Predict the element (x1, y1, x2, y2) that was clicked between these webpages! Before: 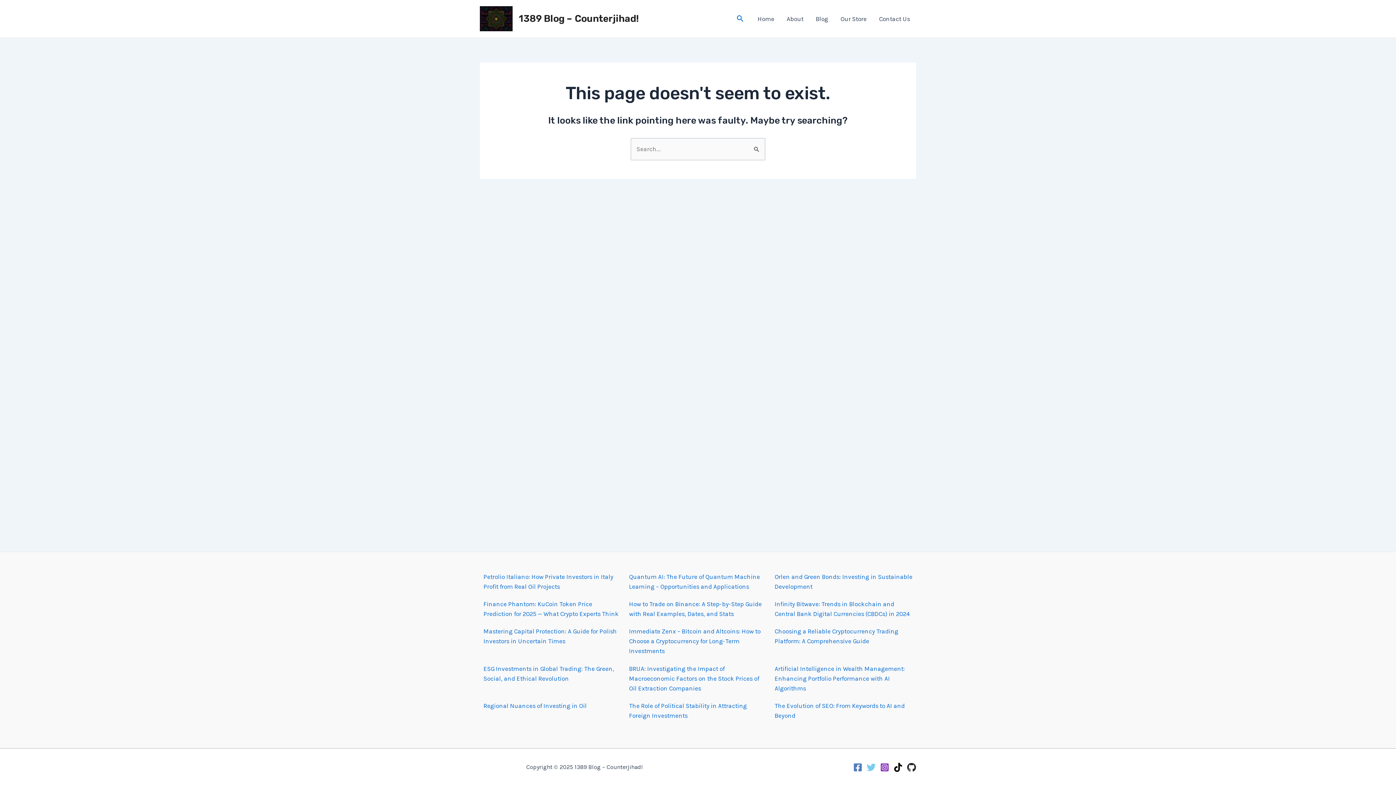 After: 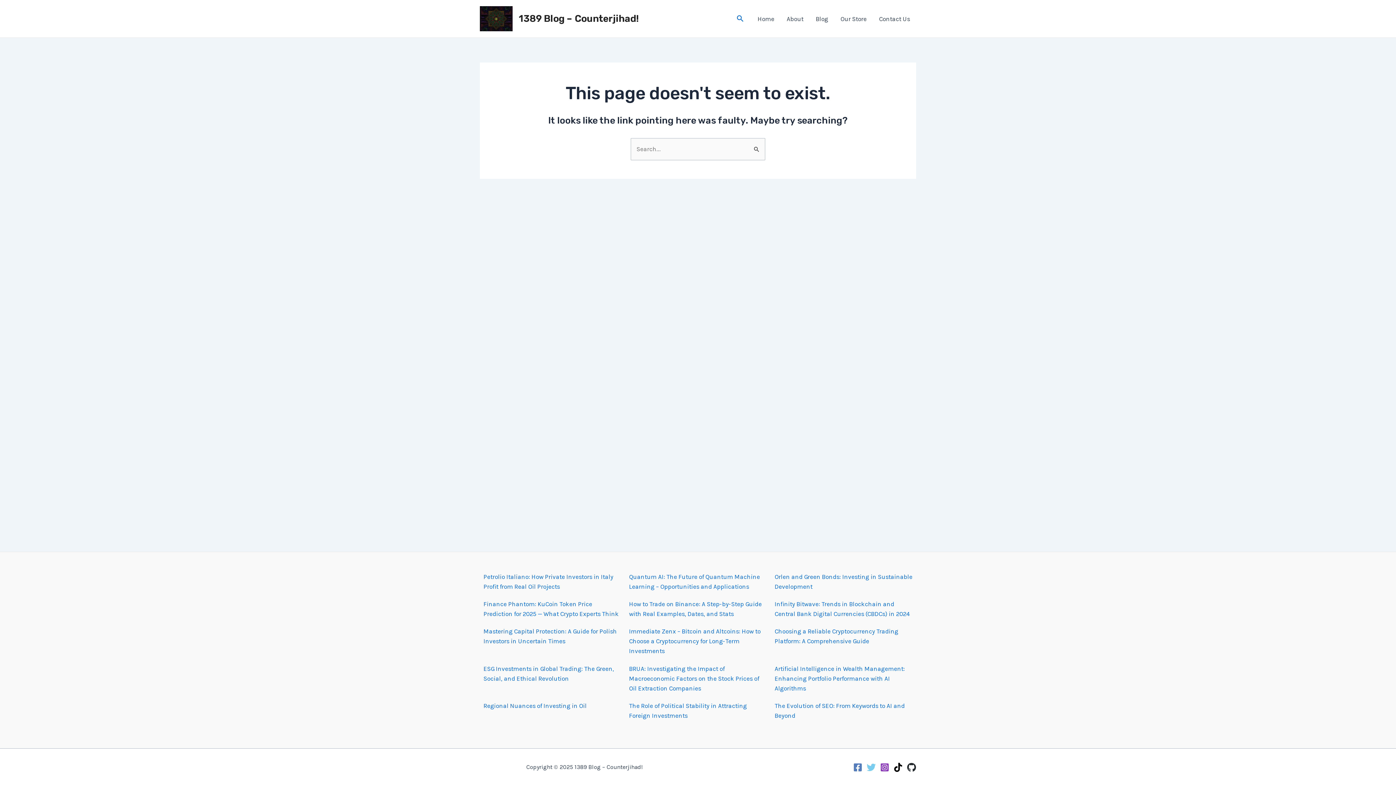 Action: label: GitHub bbox: (907, 763, 916, 772)